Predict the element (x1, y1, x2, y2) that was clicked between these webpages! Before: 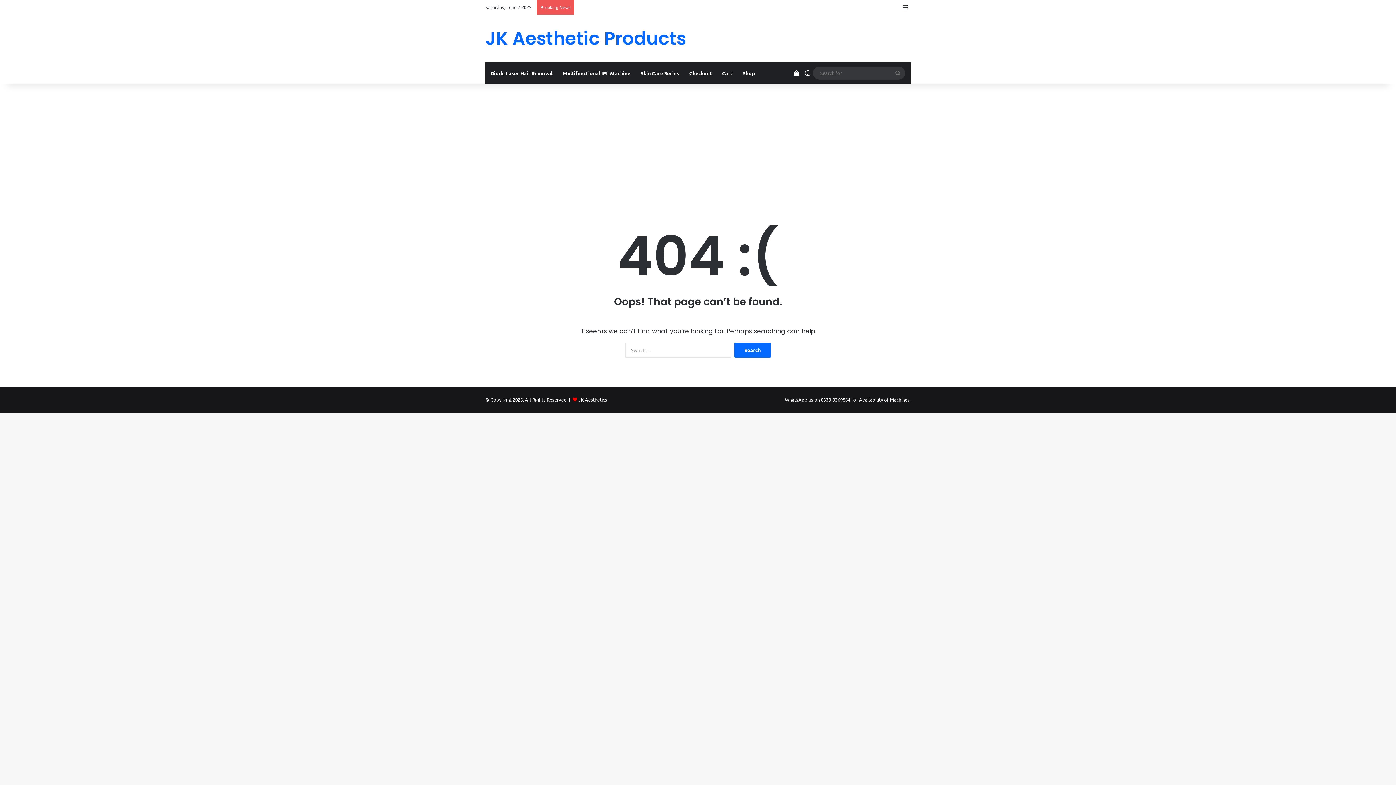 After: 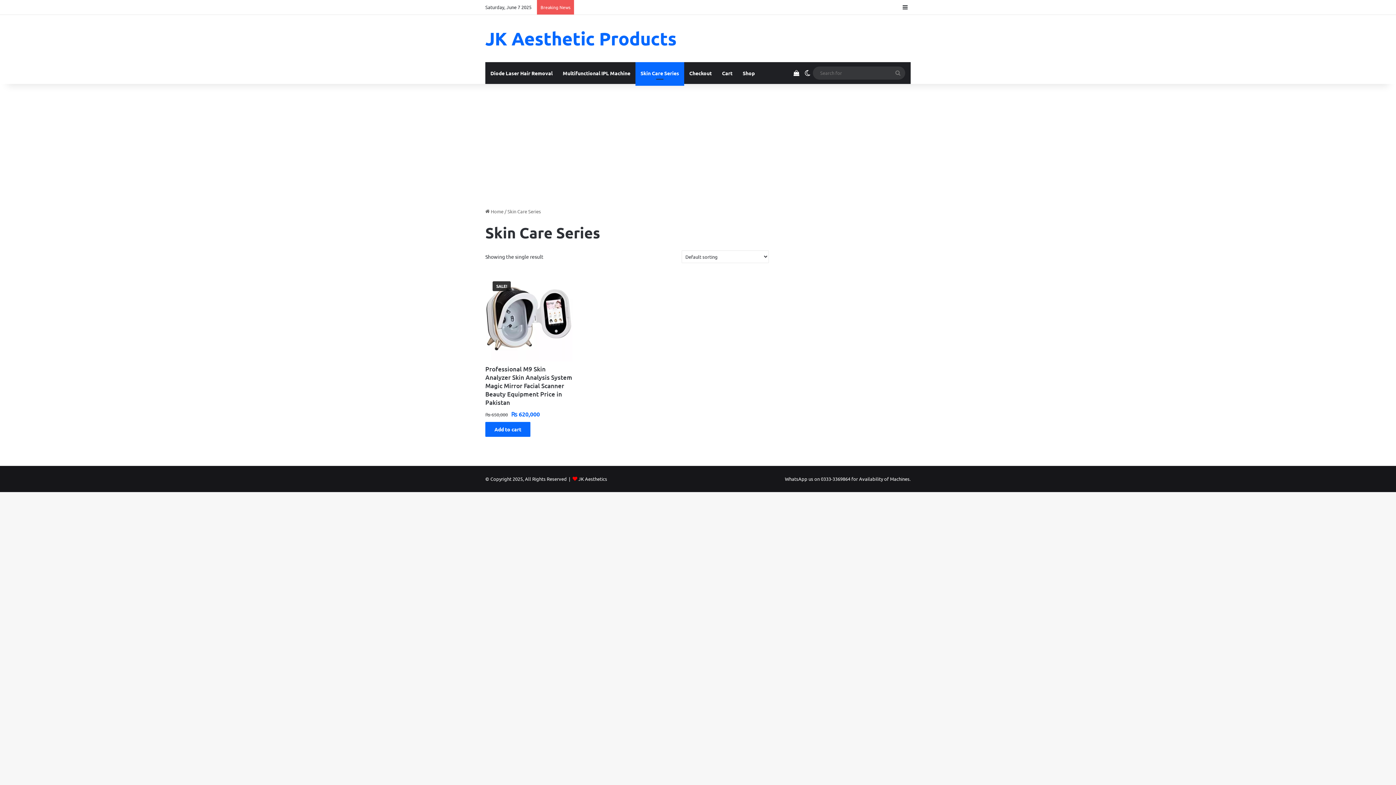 Action: label: Skin Care Series bbox: (635, 62, 684, 84)